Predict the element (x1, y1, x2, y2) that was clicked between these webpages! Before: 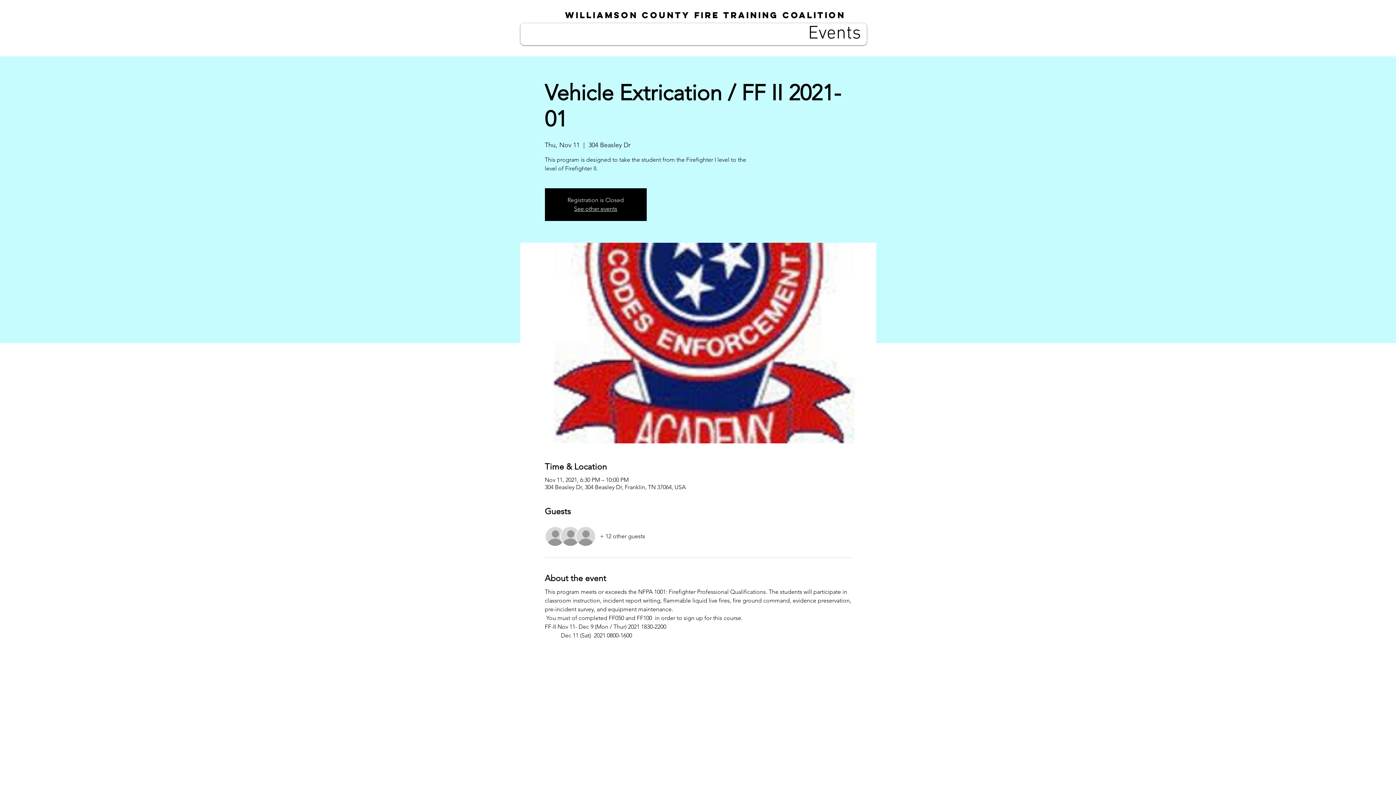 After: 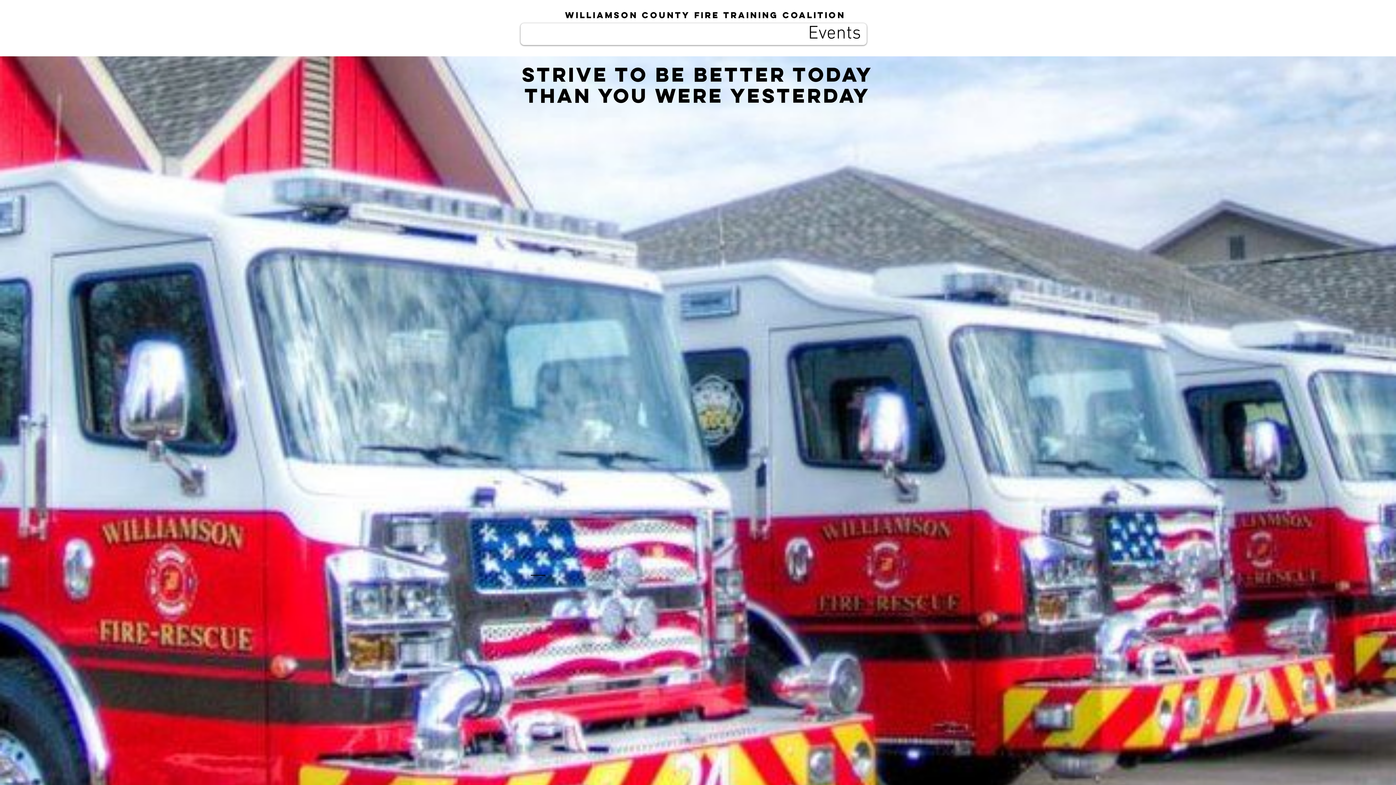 Action: bbox: (565, 9, 845, 20) label: Williamson County Fire Training Coalition